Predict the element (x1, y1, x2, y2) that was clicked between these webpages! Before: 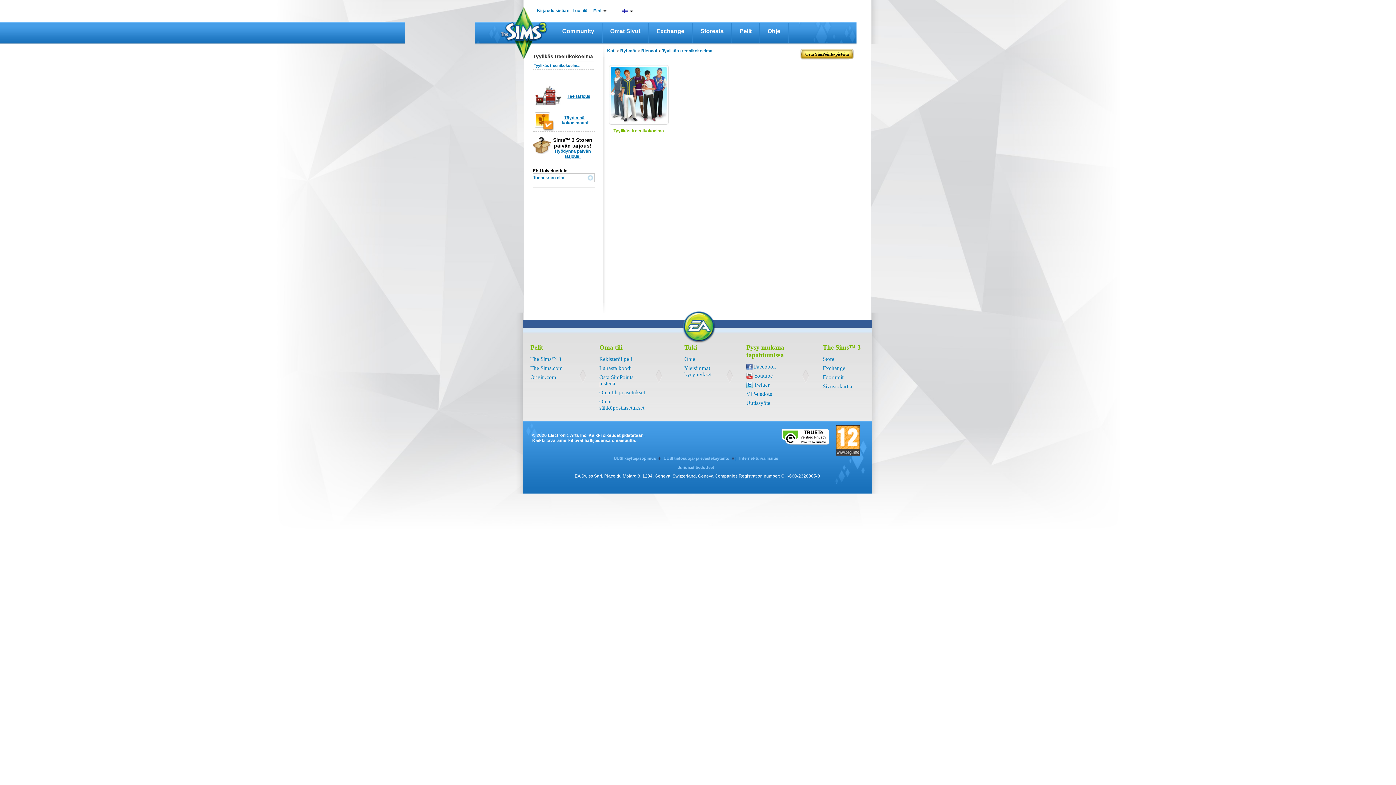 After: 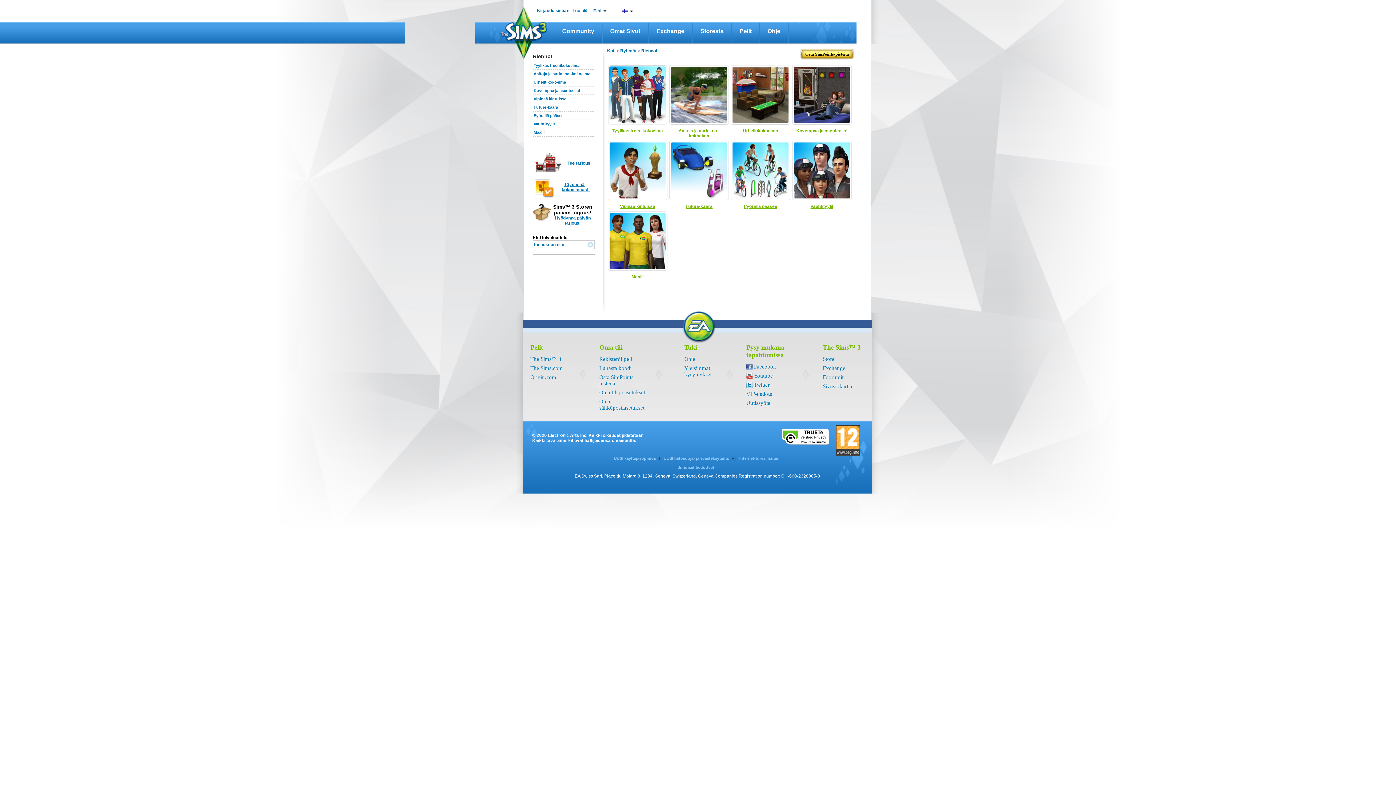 Action: label: Riennot bbox: (641, 48, 657, 53)